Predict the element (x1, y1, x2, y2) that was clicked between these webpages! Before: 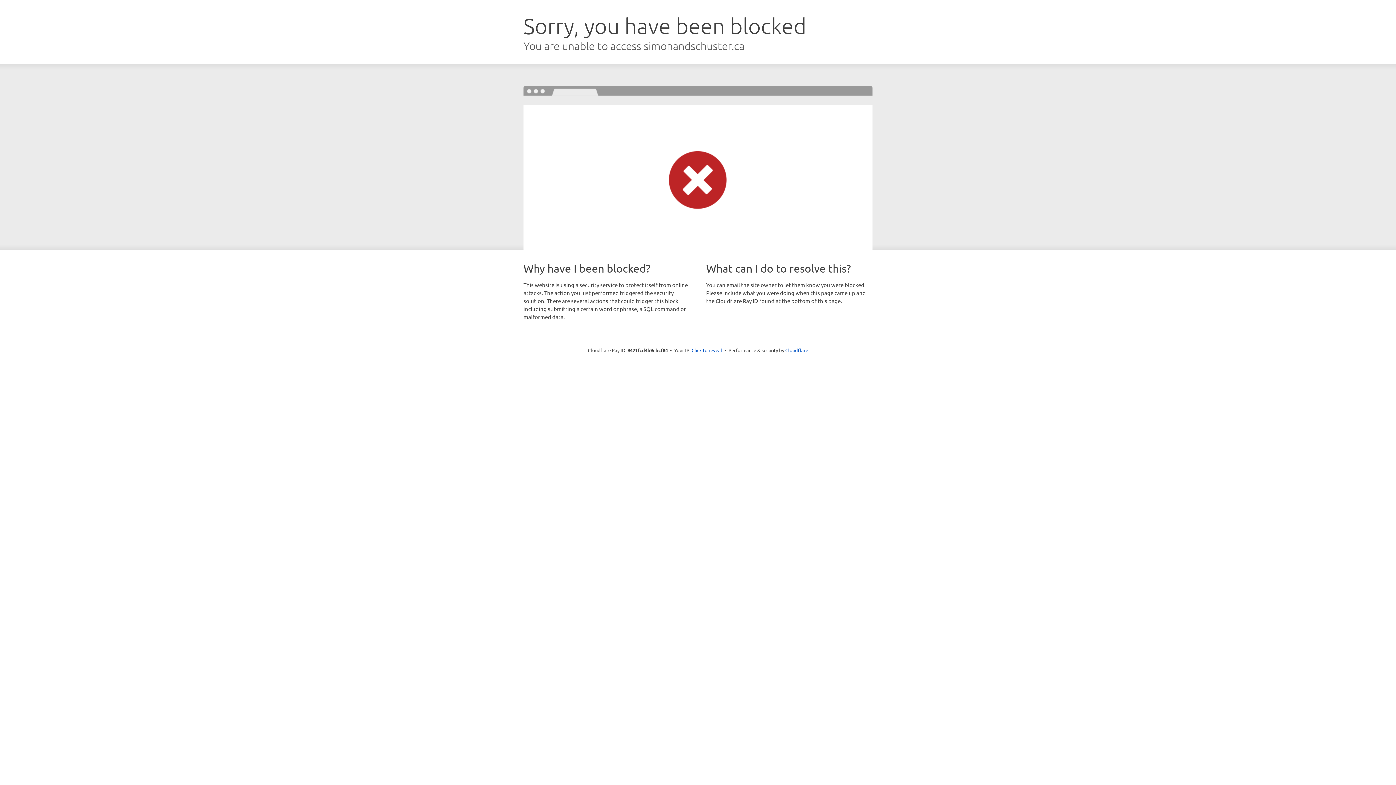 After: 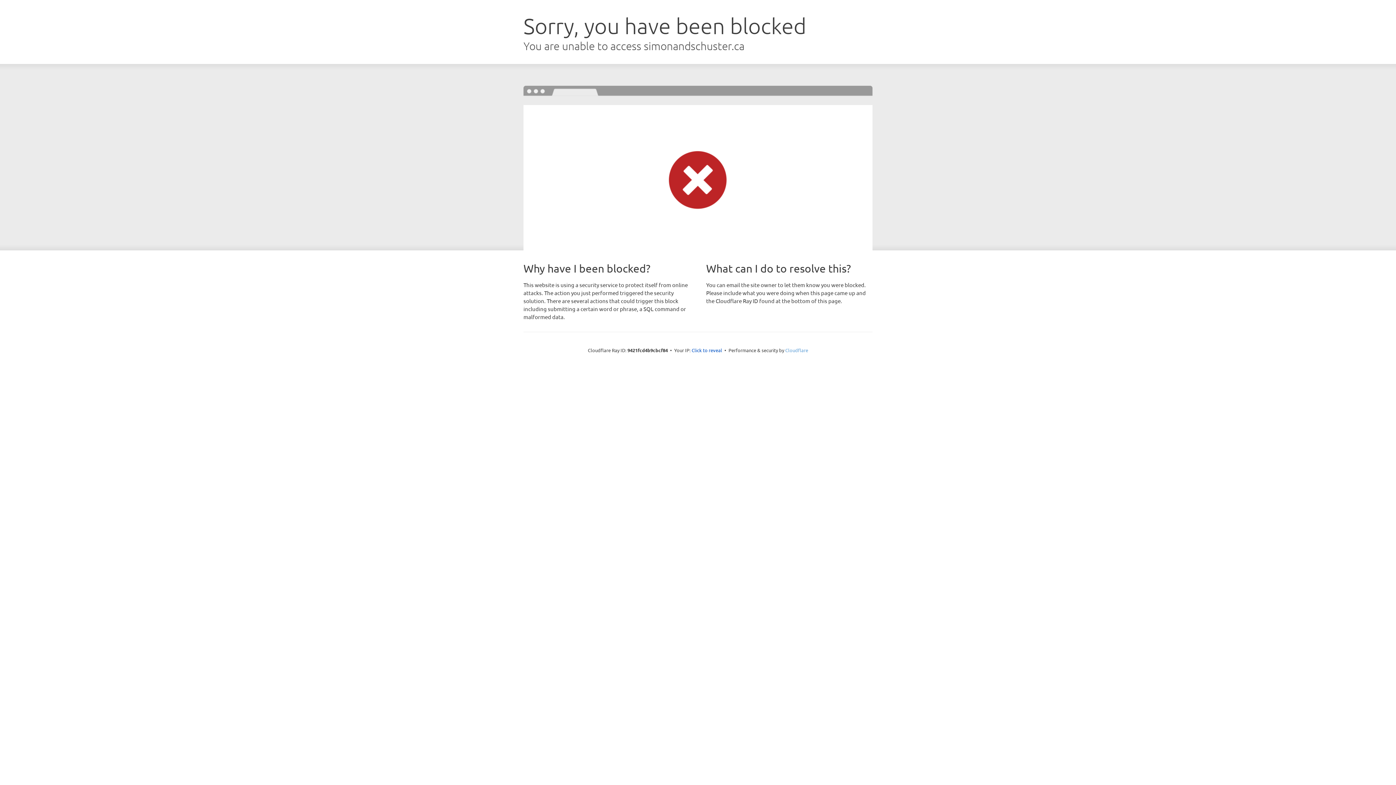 Action: bbox: (785, 347, 808, 353) label: Cloudflare